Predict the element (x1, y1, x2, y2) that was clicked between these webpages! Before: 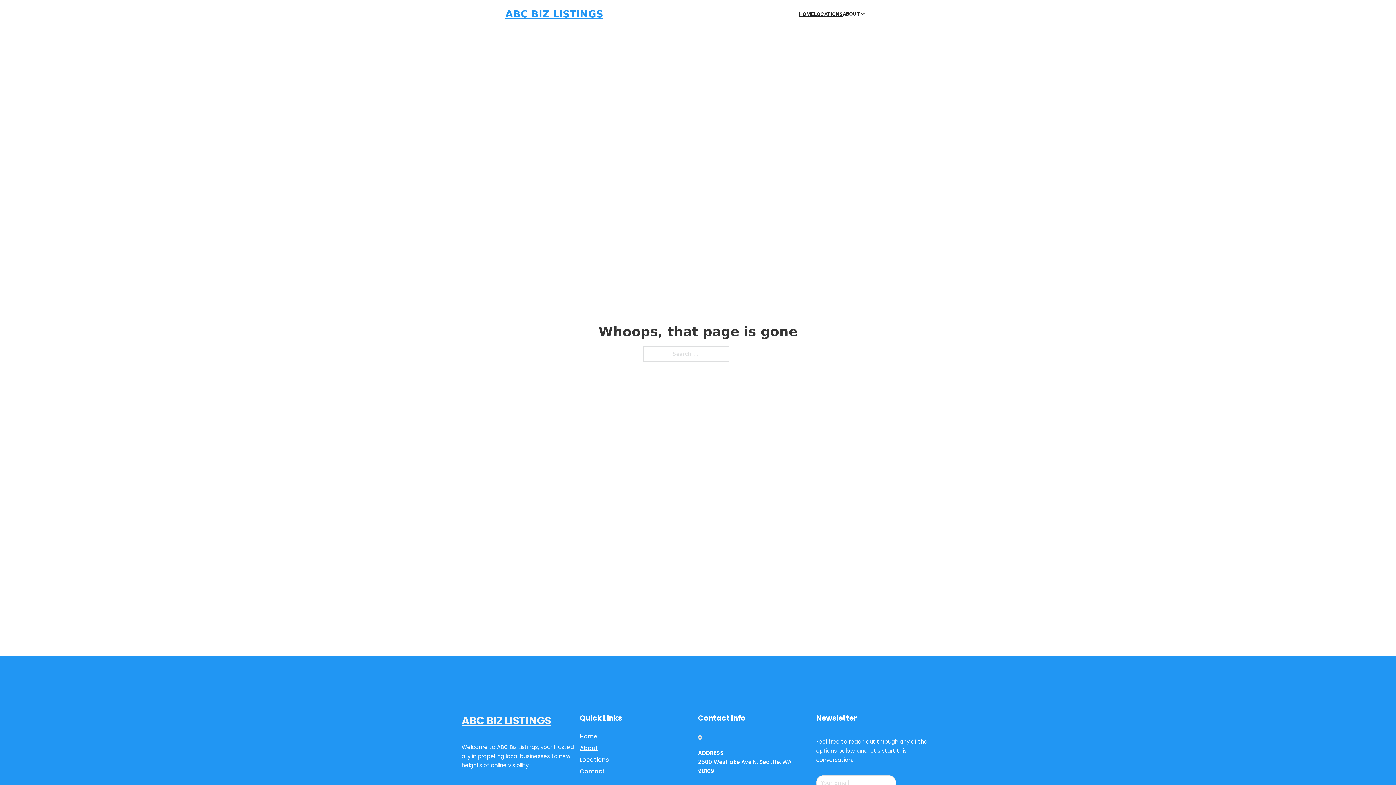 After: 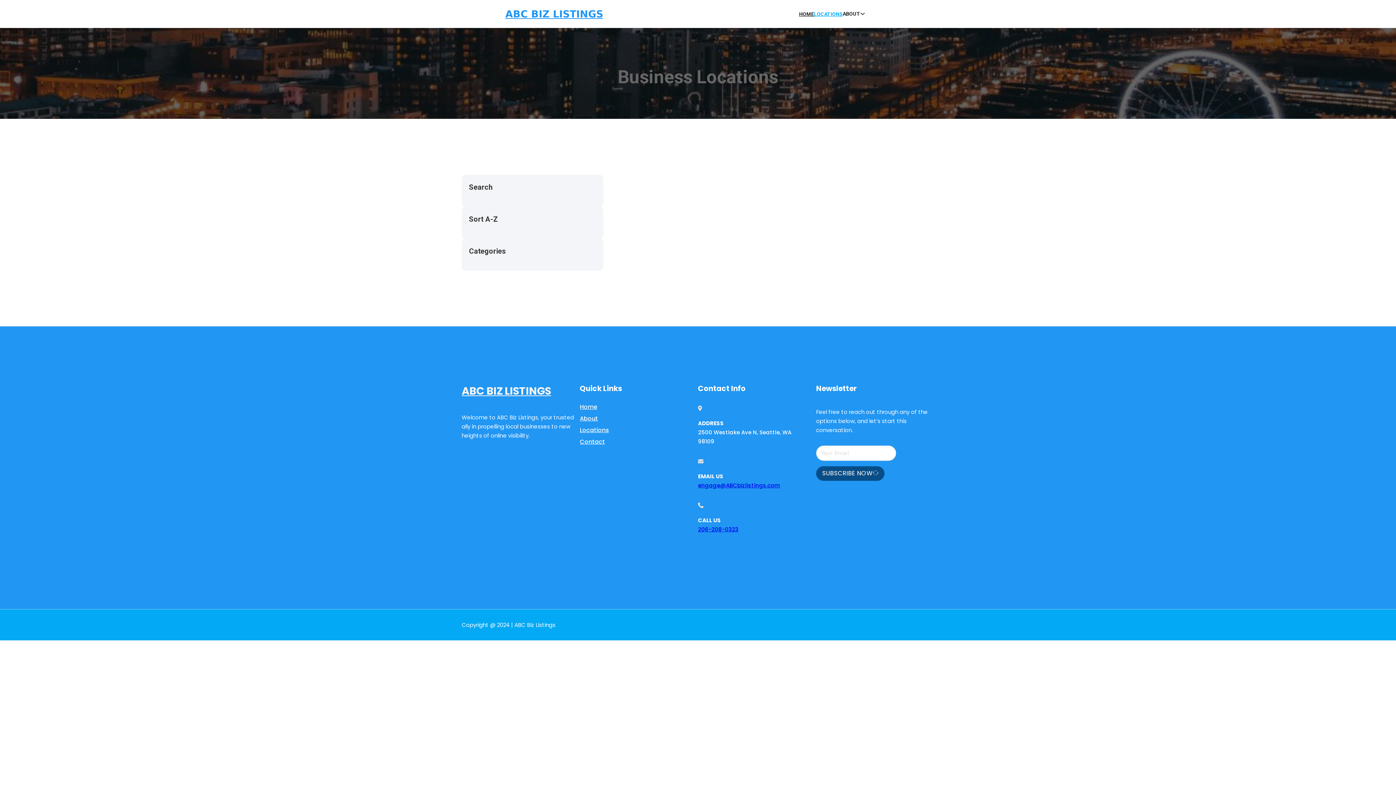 Action: label: Locations bbox: (580, 755, 609, 764)